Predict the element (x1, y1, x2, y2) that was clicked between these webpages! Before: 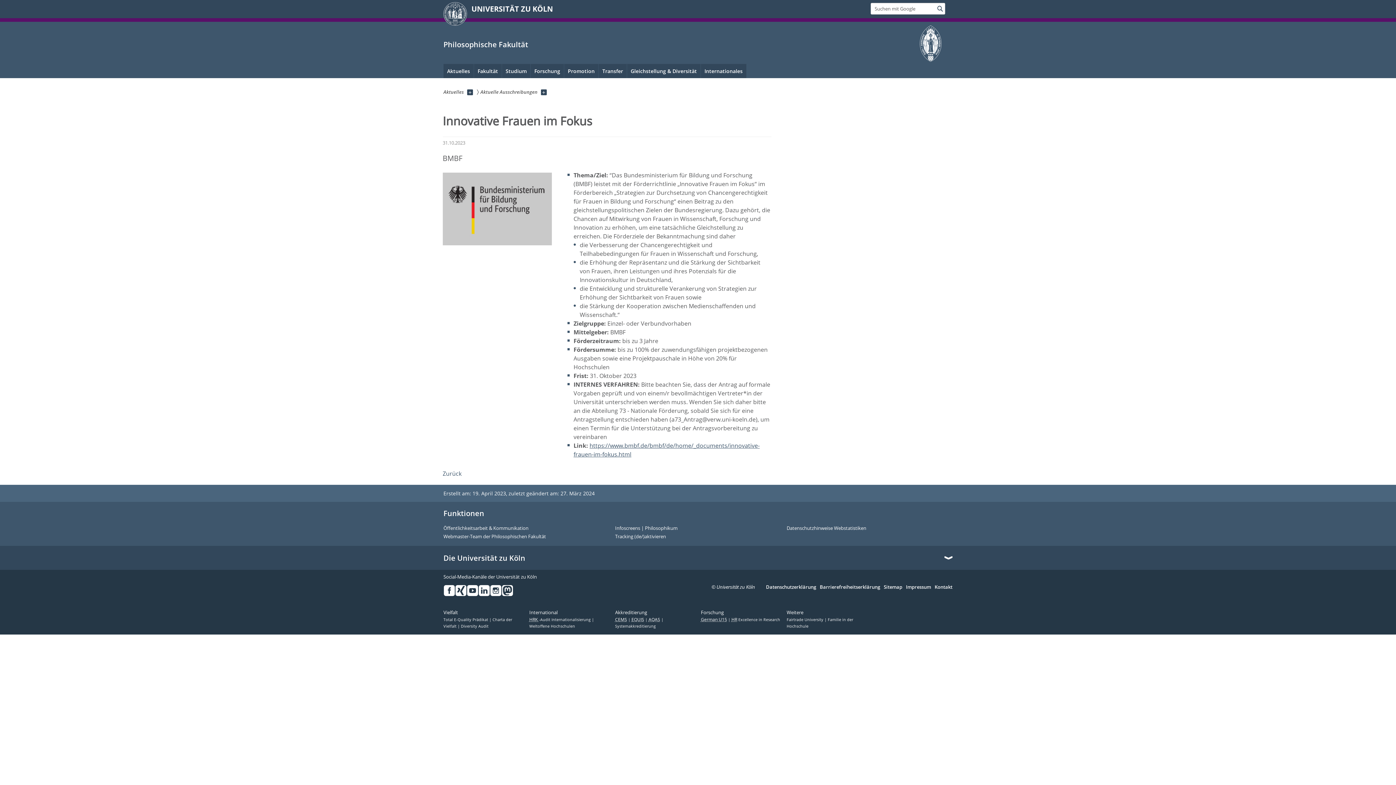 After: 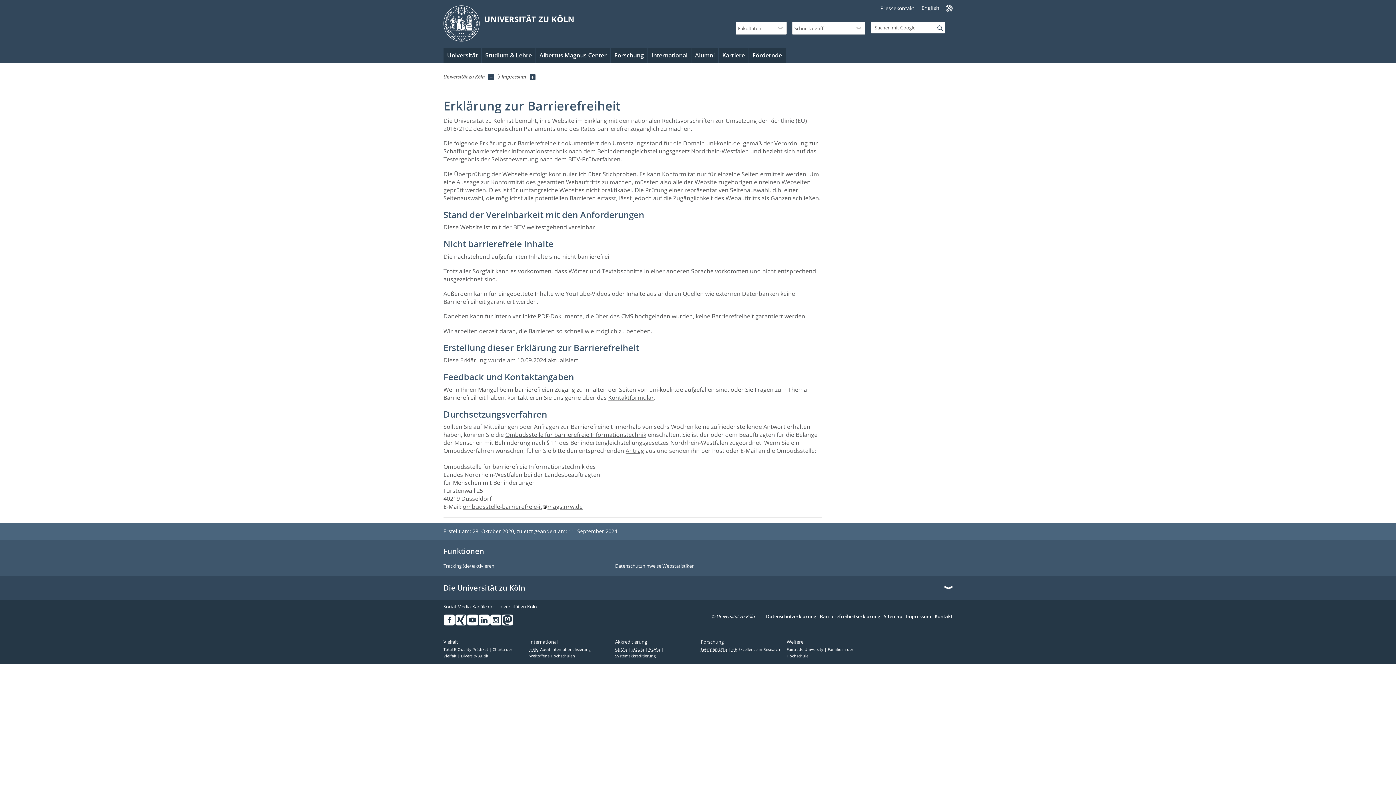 Action: label: Barrierefreiheitserklärung bbox: (820, 584, 880, 590)